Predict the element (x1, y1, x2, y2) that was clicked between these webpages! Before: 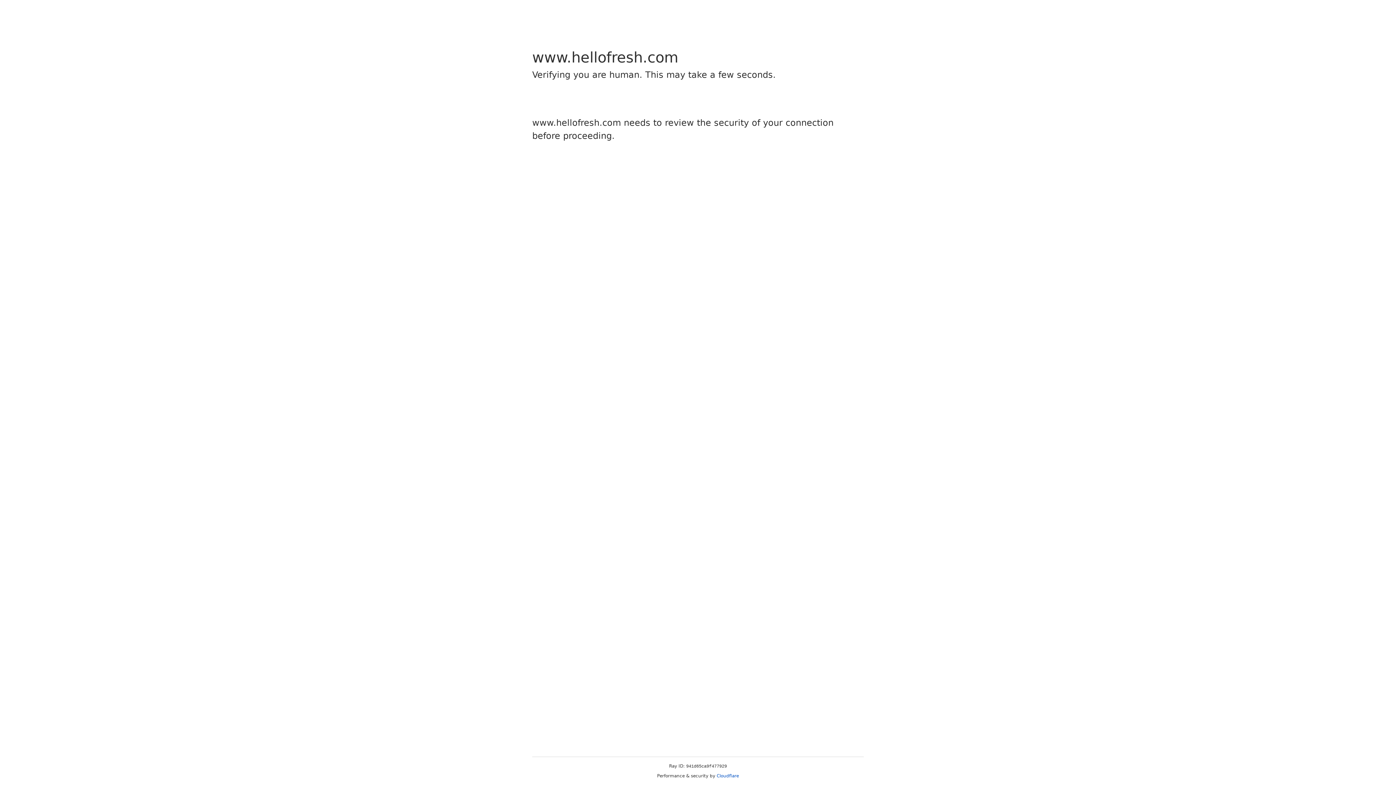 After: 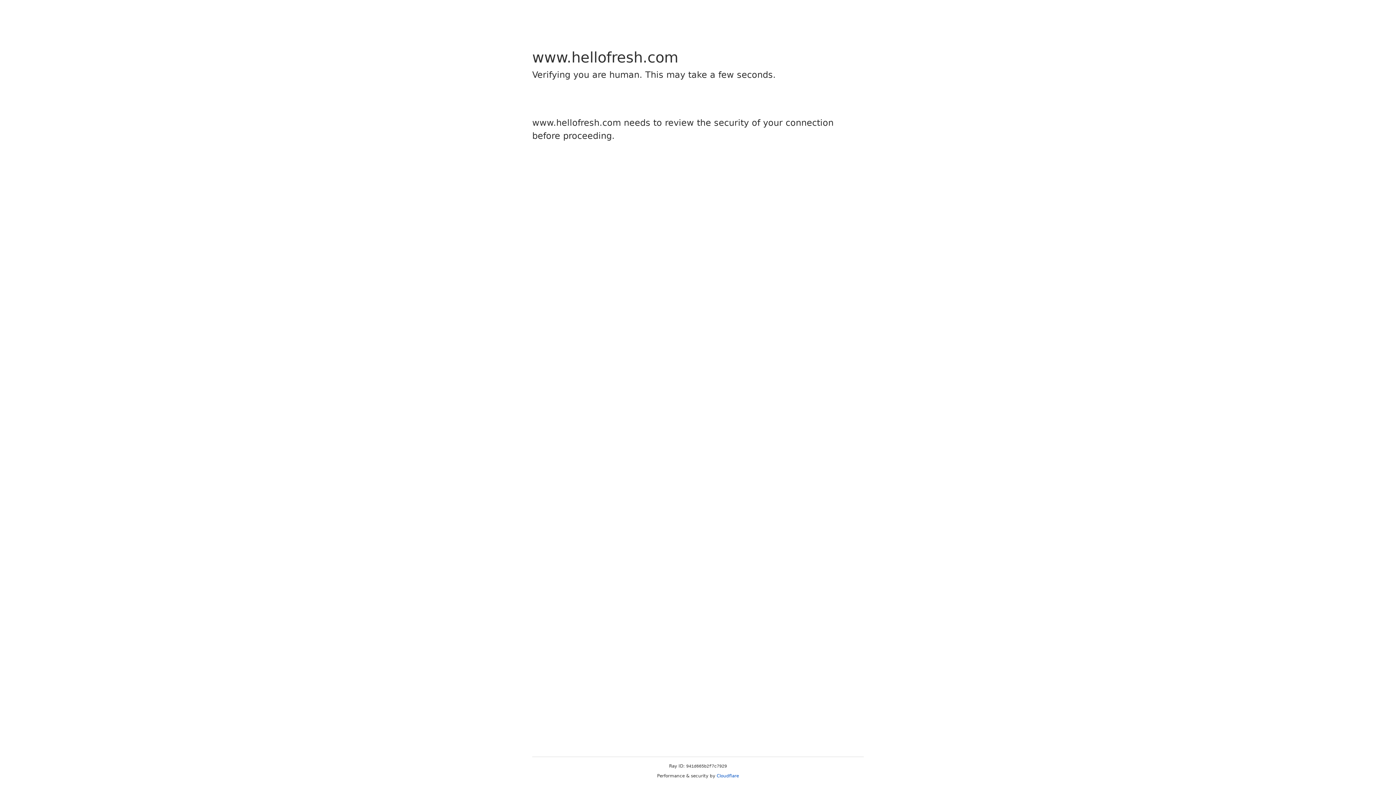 Action: label: Cloudflare bbox: (716, 773, 739, 778)